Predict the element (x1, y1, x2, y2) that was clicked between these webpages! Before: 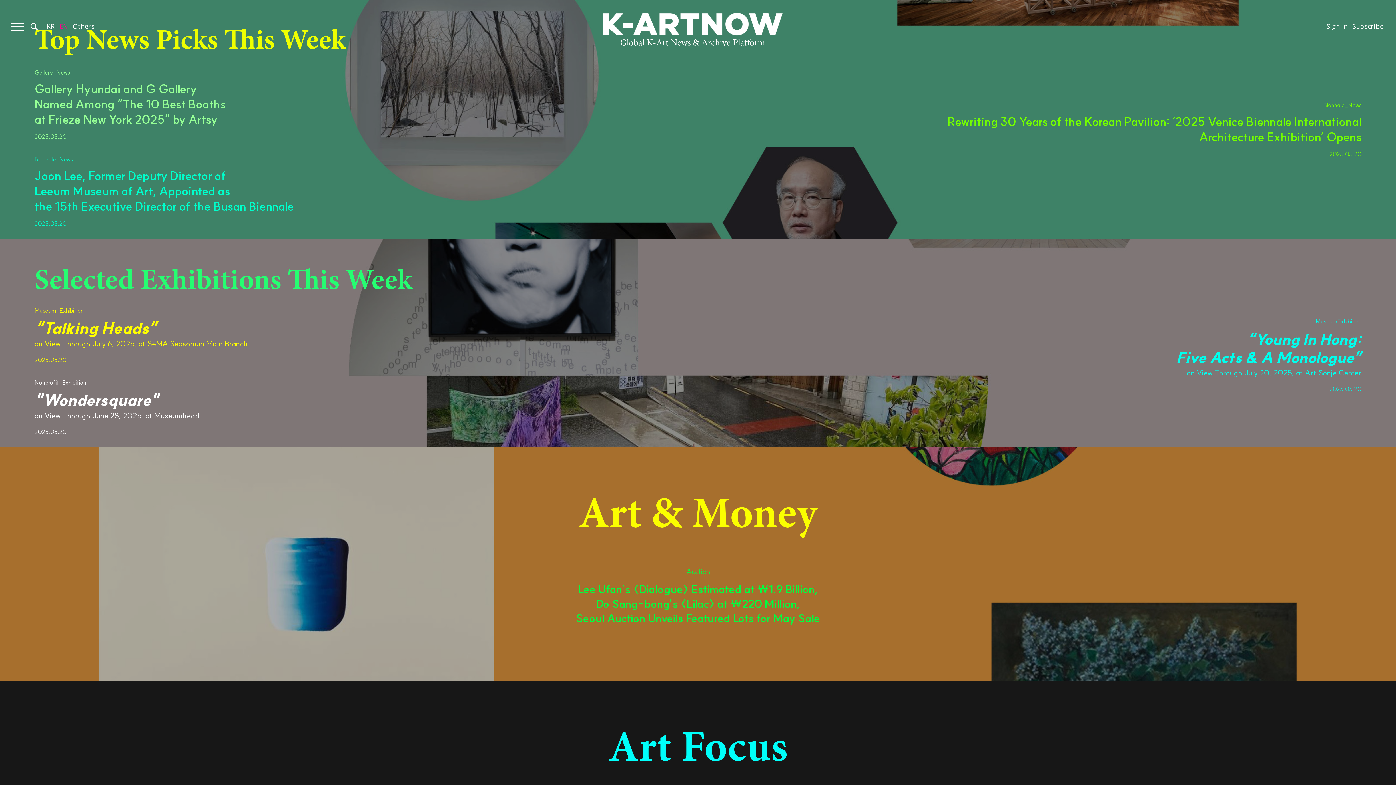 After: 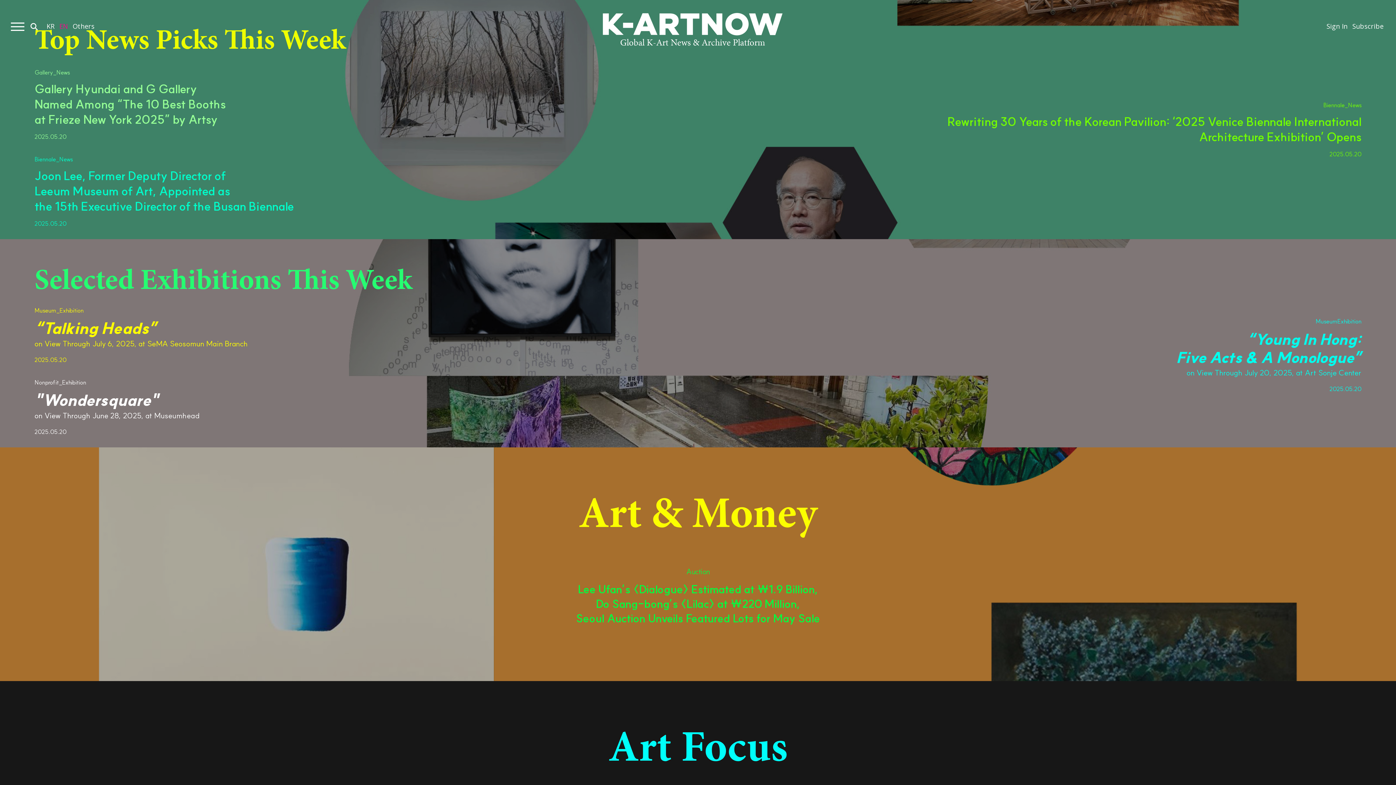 Action: bbox: (57, 20, 69, 32) label: EN